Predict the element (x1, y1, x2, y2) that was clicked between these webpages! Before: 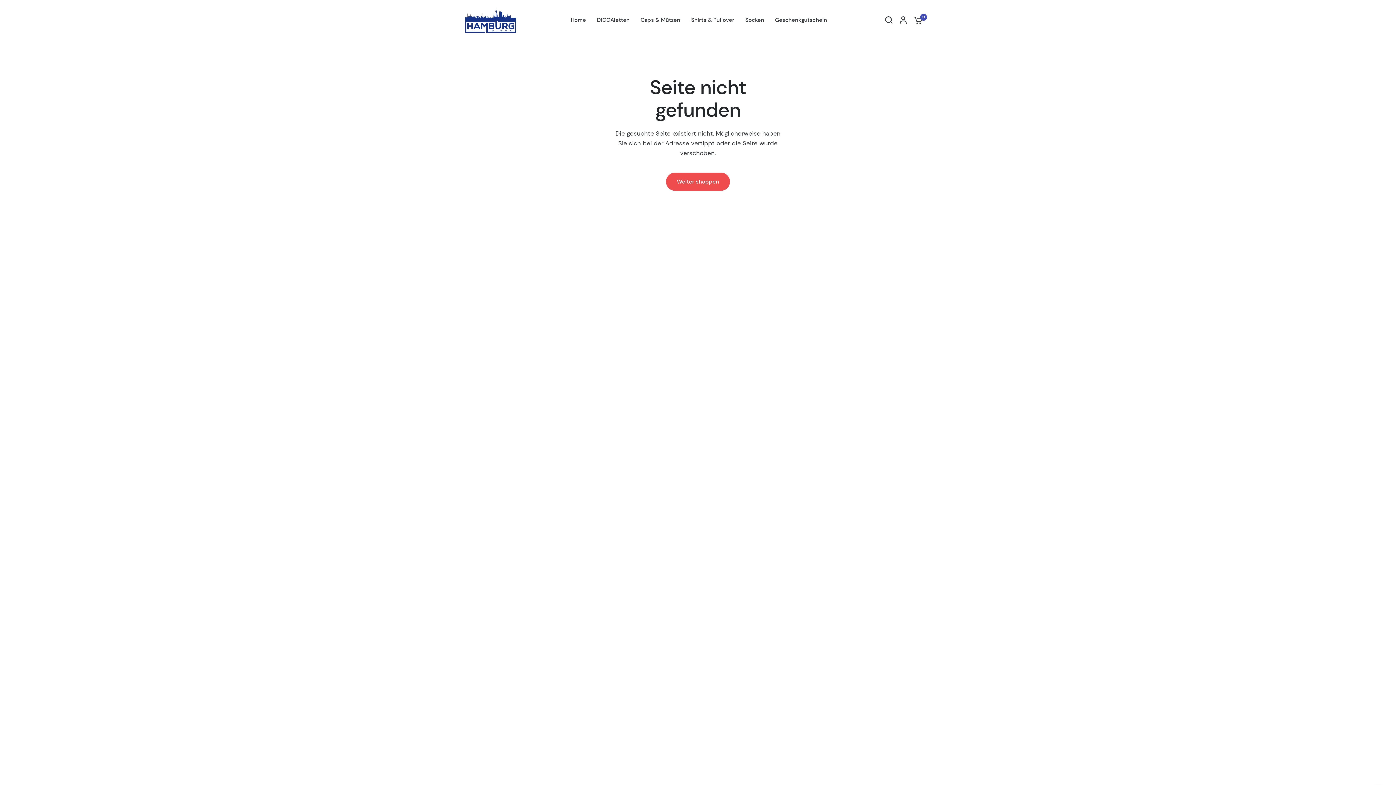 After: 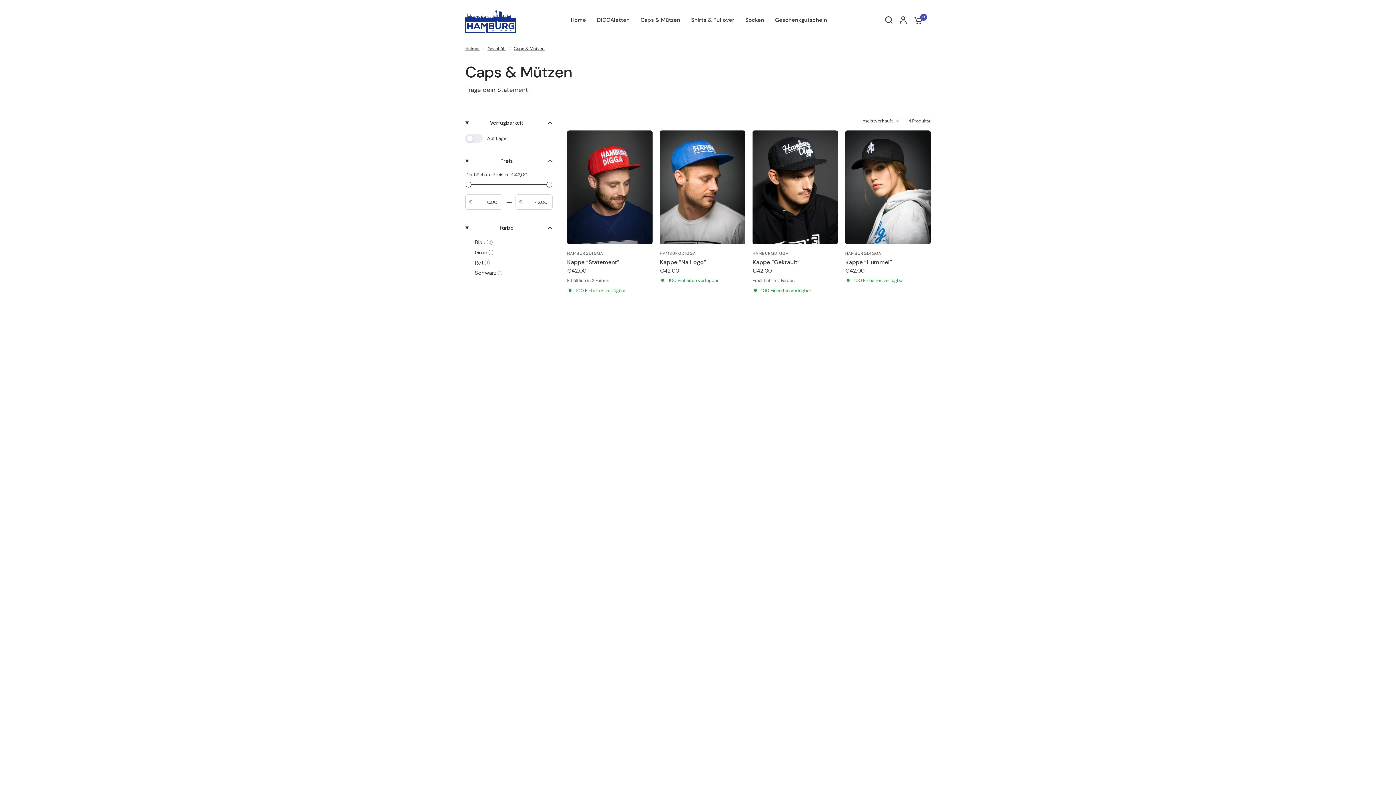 Action: label: Caps & Mützen bbox: (640, 15, 680, 24)